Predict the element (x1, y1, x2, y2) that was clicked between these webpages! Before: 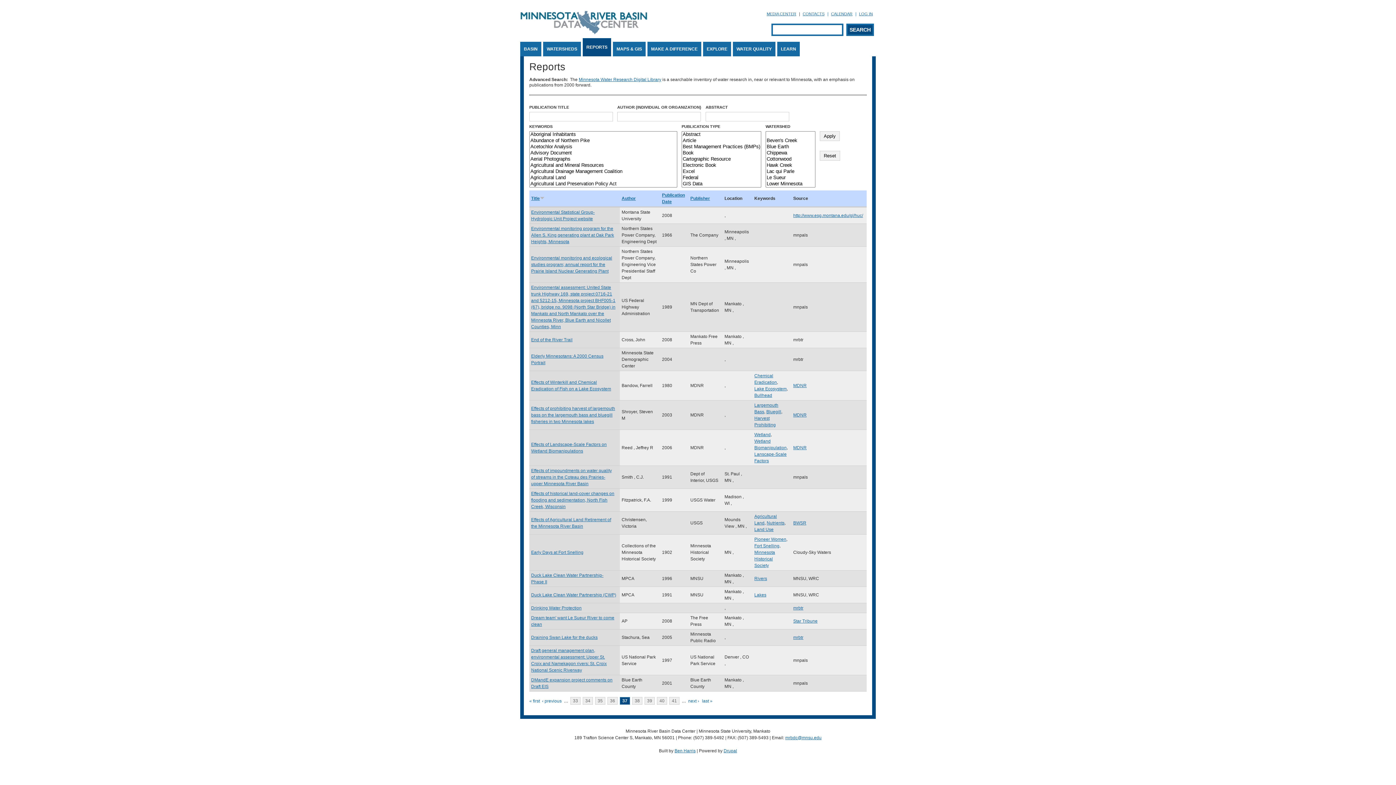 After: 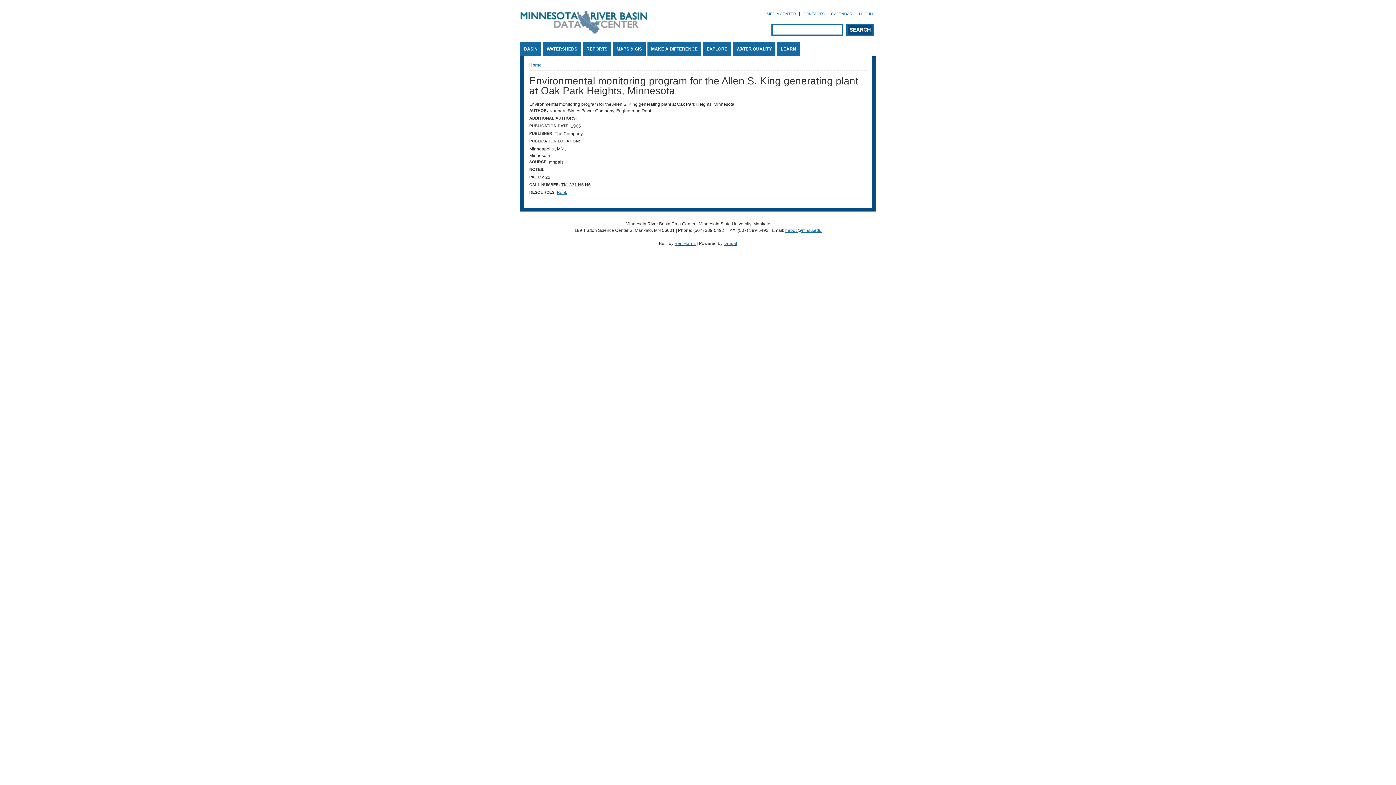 Action: bbox: (531, 226, 614, 244) label: Environmental monitoring program for the Allen S. King generating plant at Oak Park Heights, Minnesota